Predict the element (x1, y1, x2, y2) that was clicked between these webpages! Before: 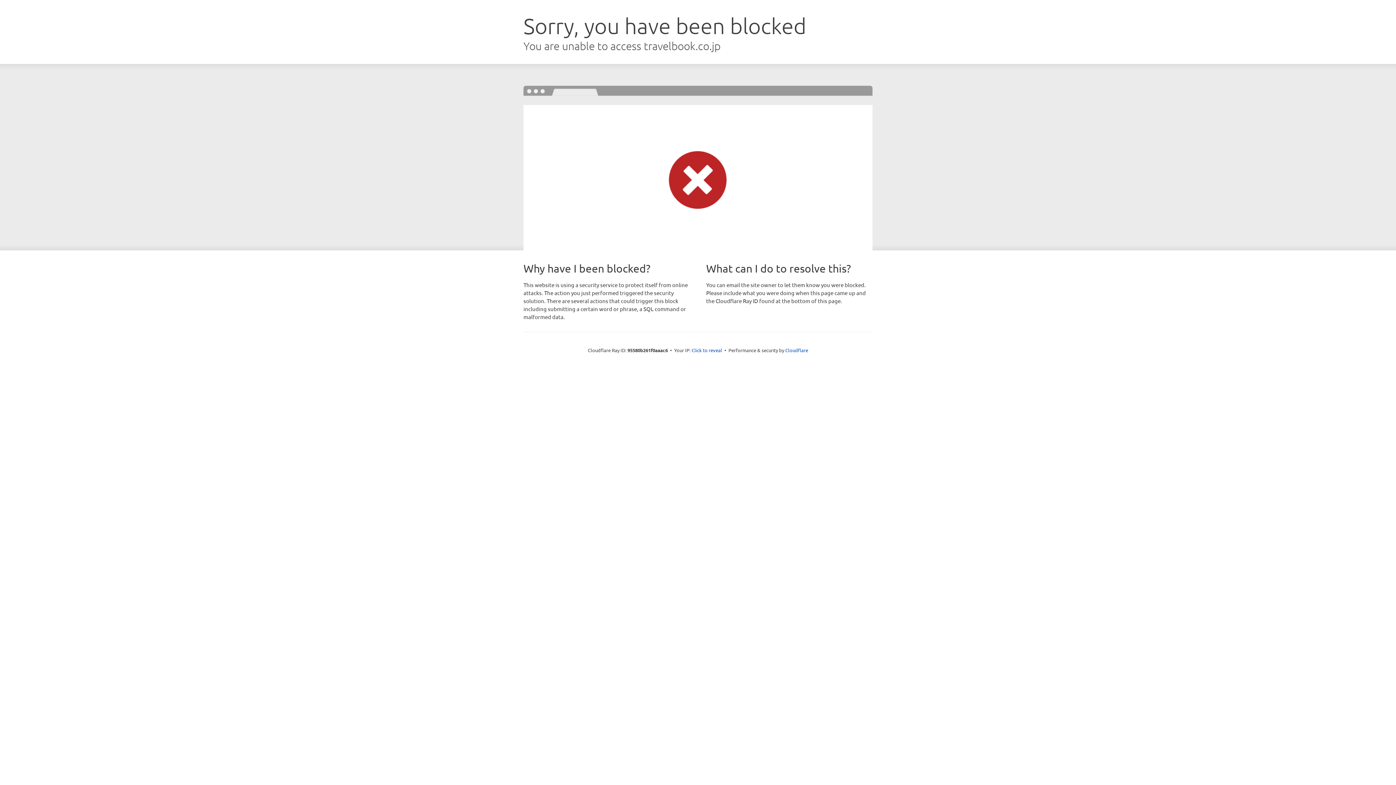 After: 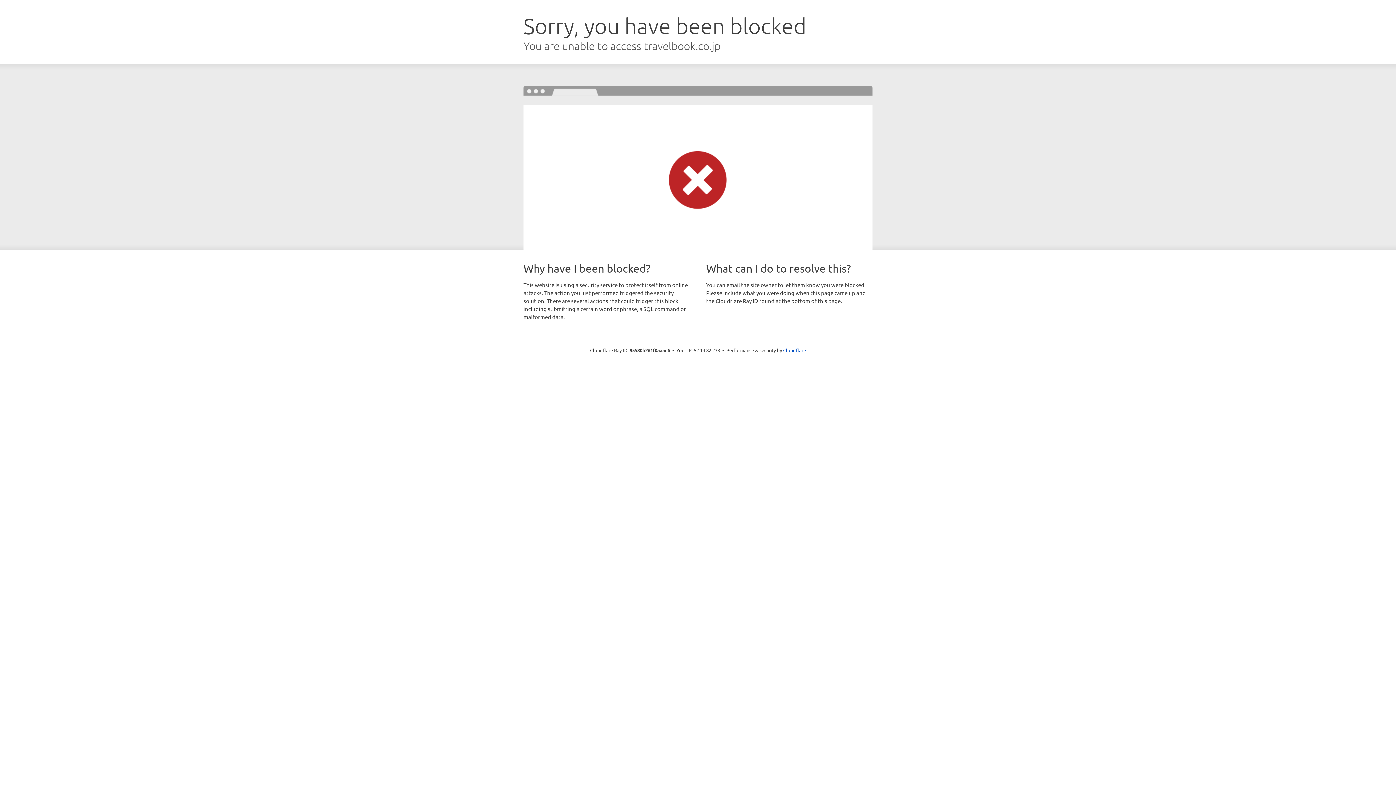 Action: bbox: (691, 346, 722, 353) label: Click to reveal